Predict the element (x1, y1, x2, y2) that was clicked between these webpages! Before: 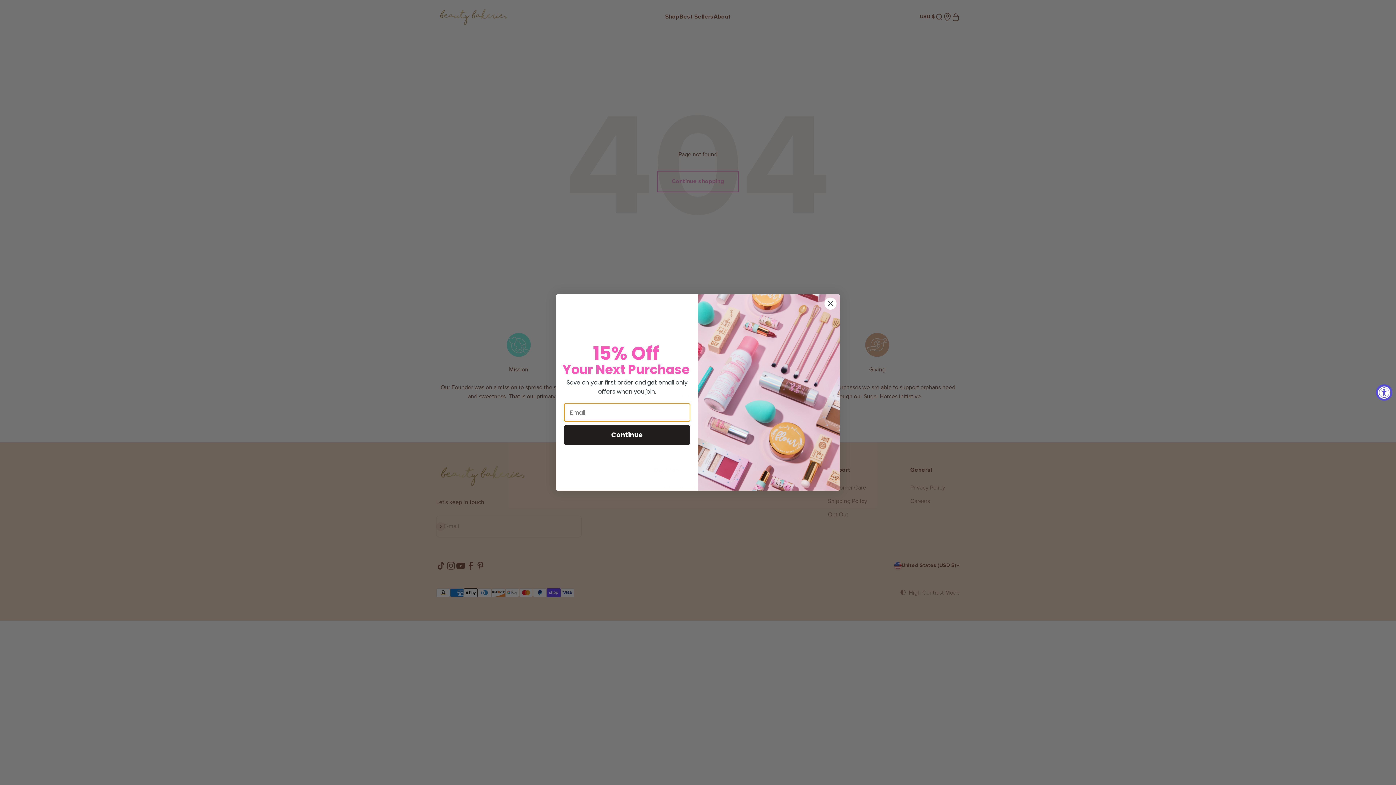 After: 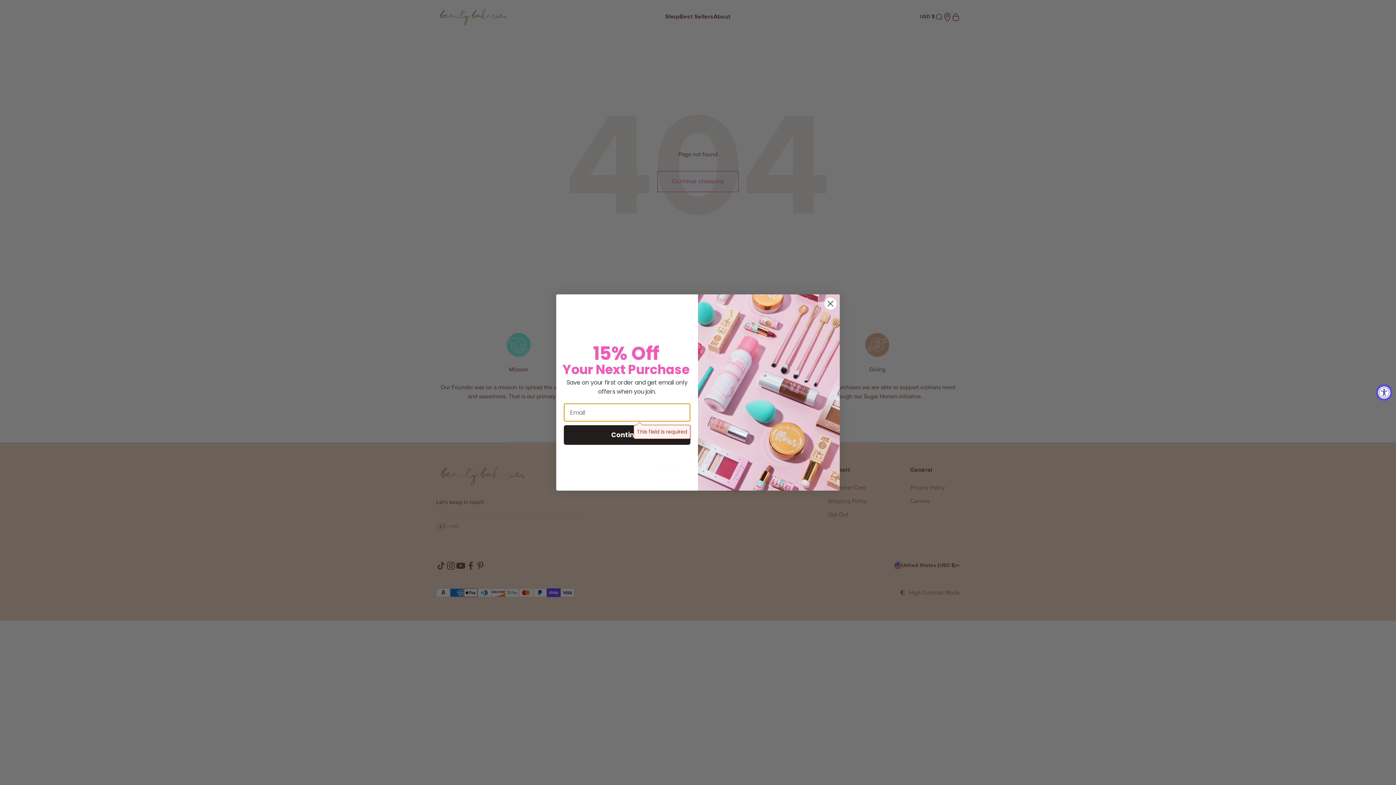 Action: bbox: (564, 425, 690, 445) label: Continue